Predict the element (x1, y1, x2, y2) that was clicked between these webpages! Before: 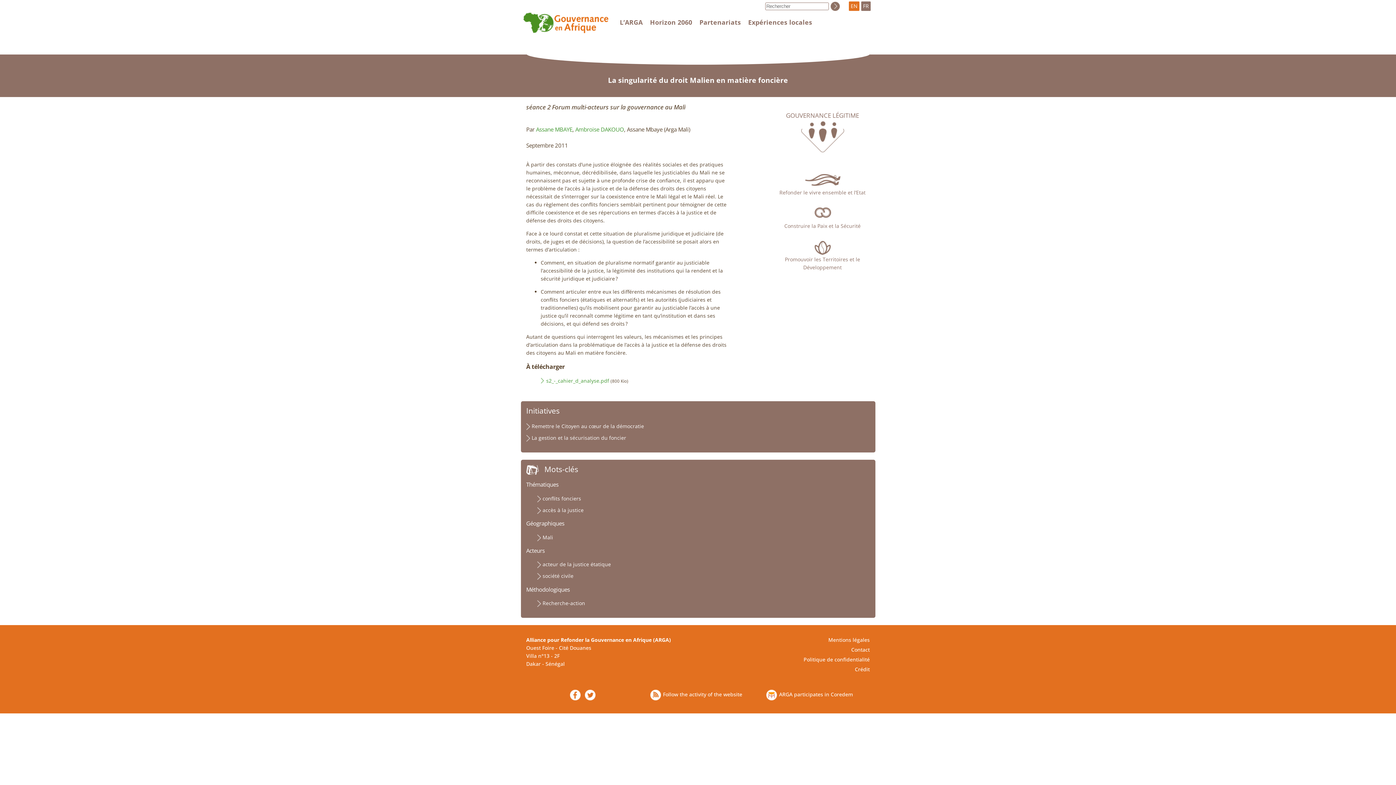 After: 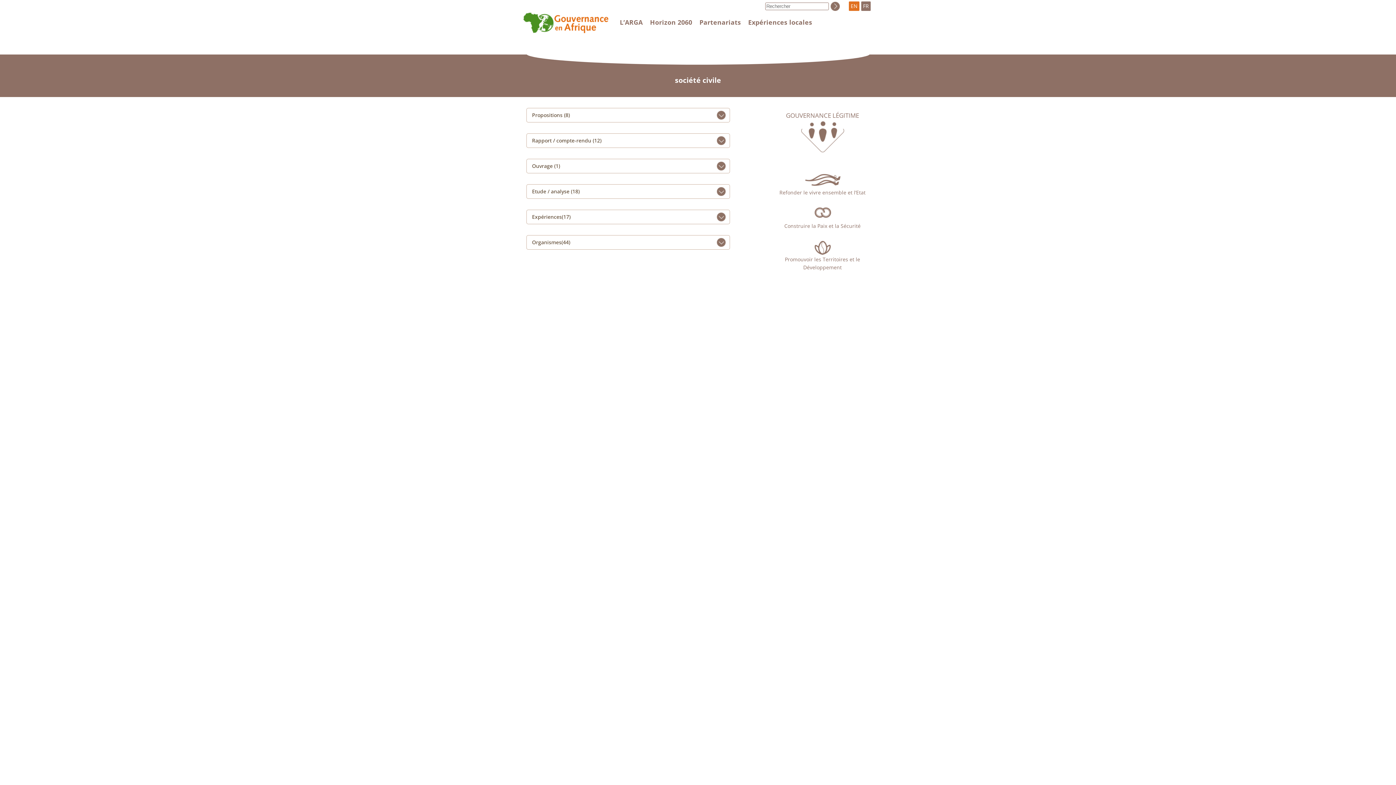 Action: label: société civile bbox: (542, 572, 573, 579)